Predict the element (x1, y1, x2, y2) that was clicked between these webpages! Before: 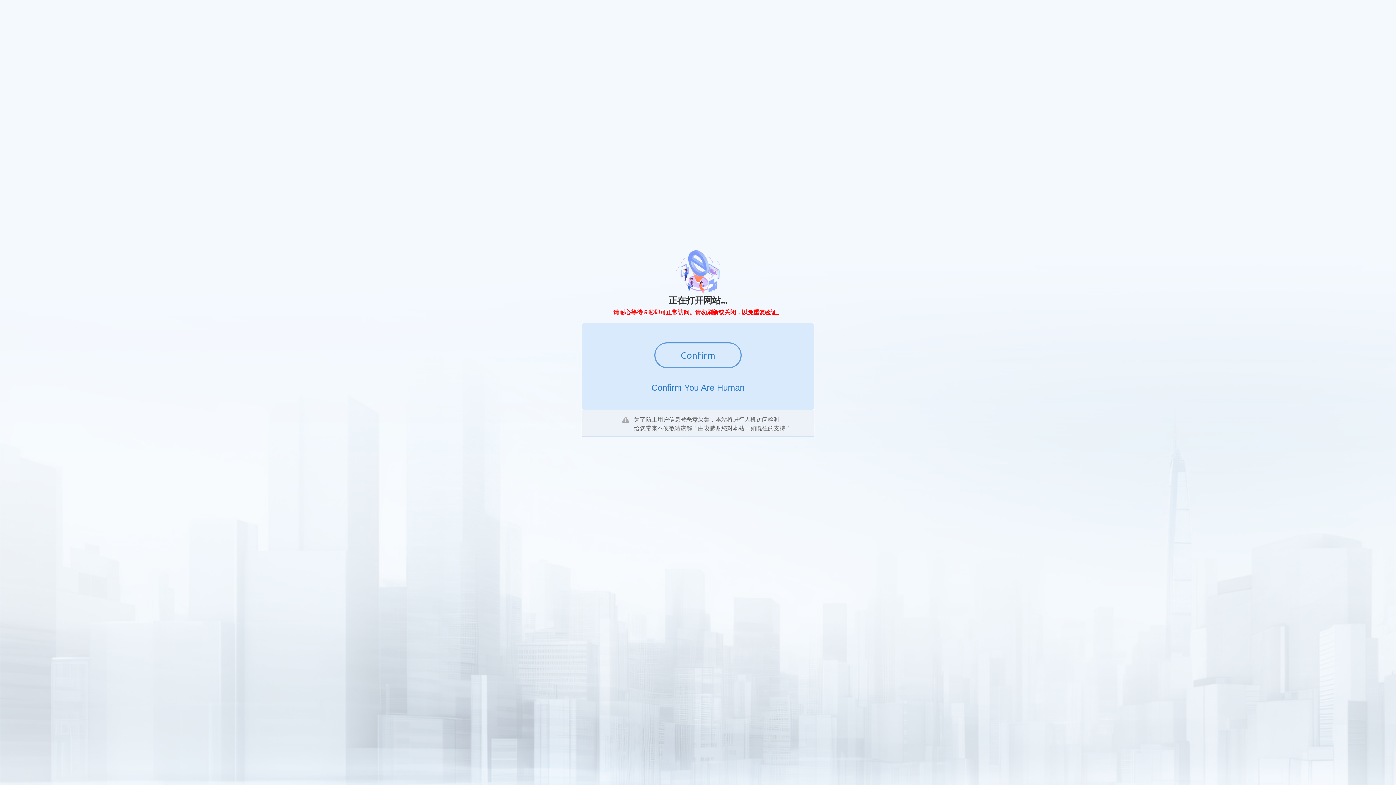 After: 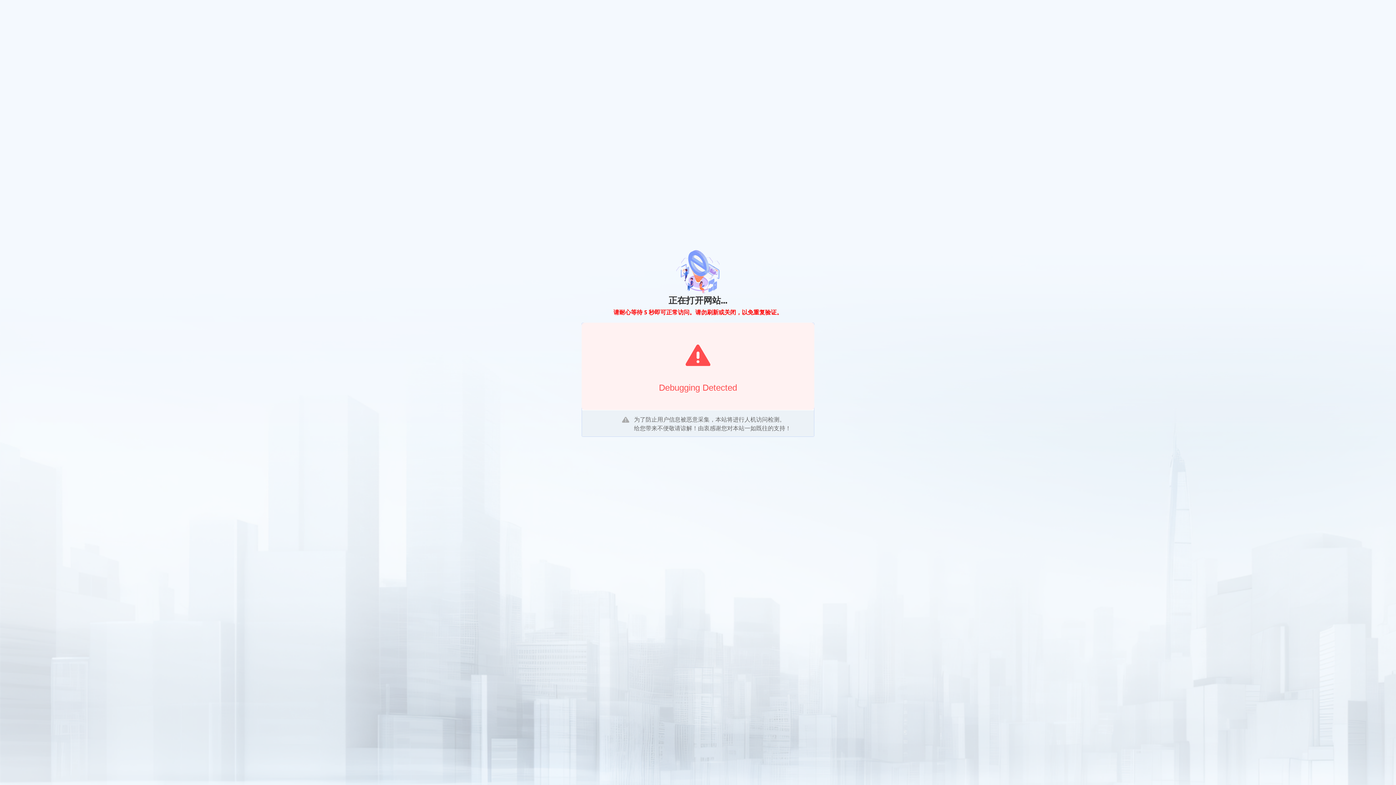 Action: bbox: (654, 342, 741, 368) label: Confirm